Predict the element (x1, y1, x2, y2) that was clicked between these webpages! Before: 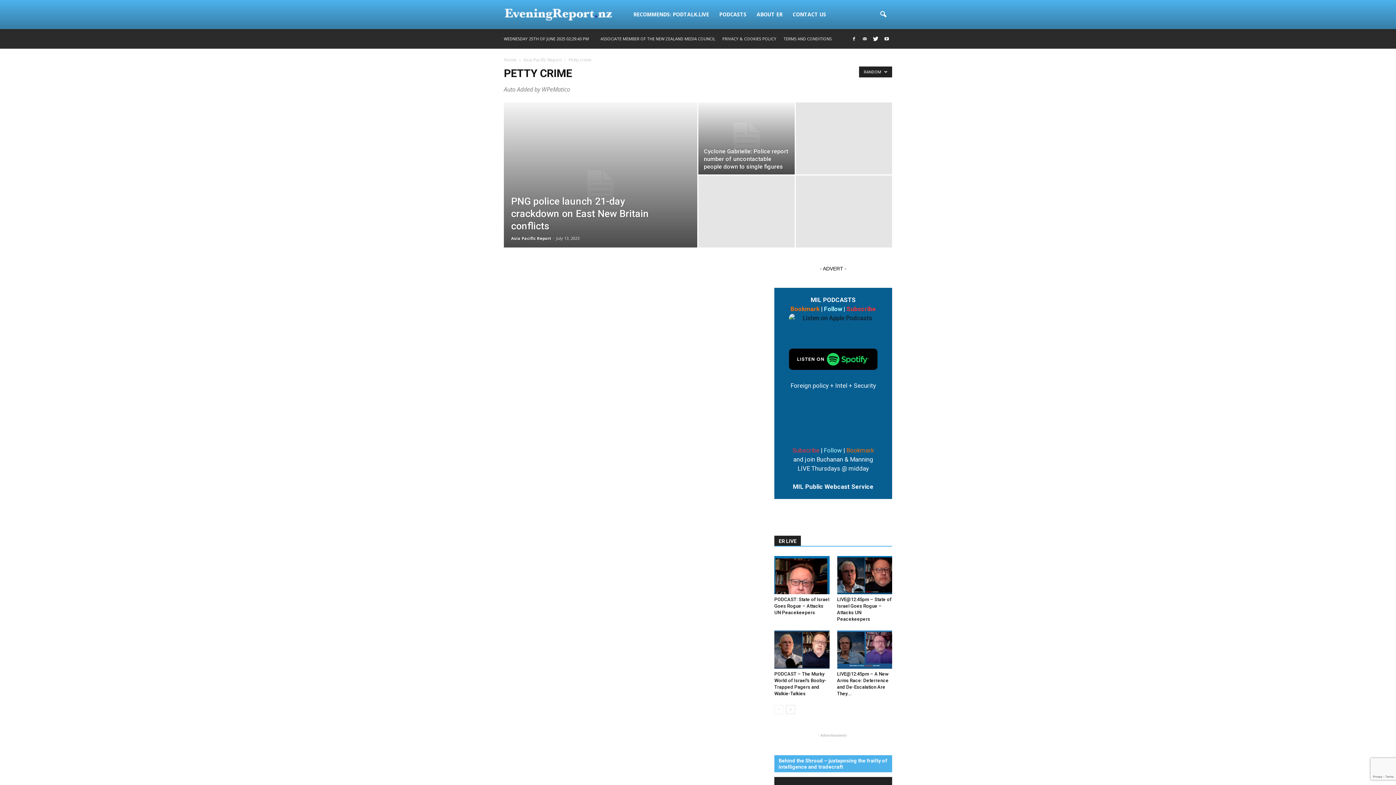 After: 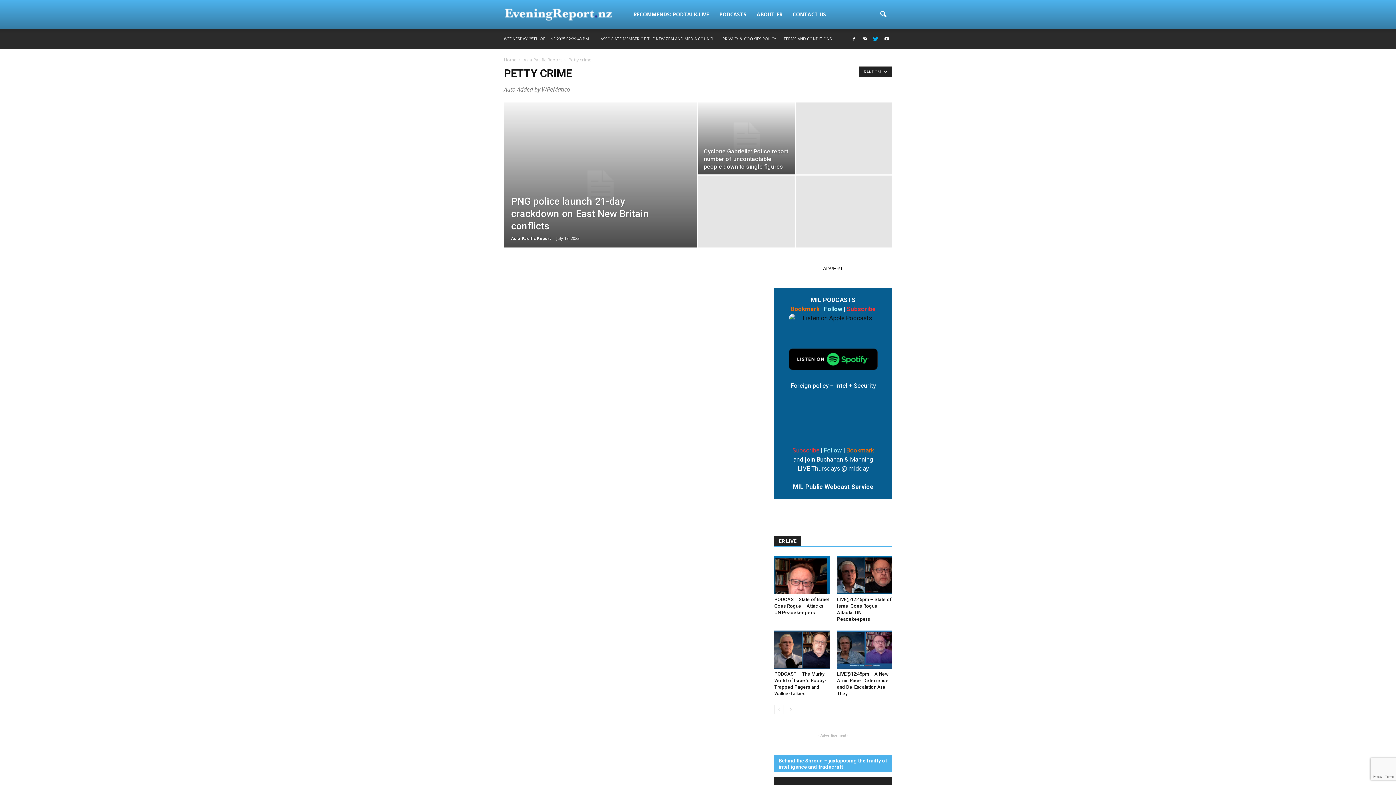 Action: bbox: (870, 34, 881, 43)